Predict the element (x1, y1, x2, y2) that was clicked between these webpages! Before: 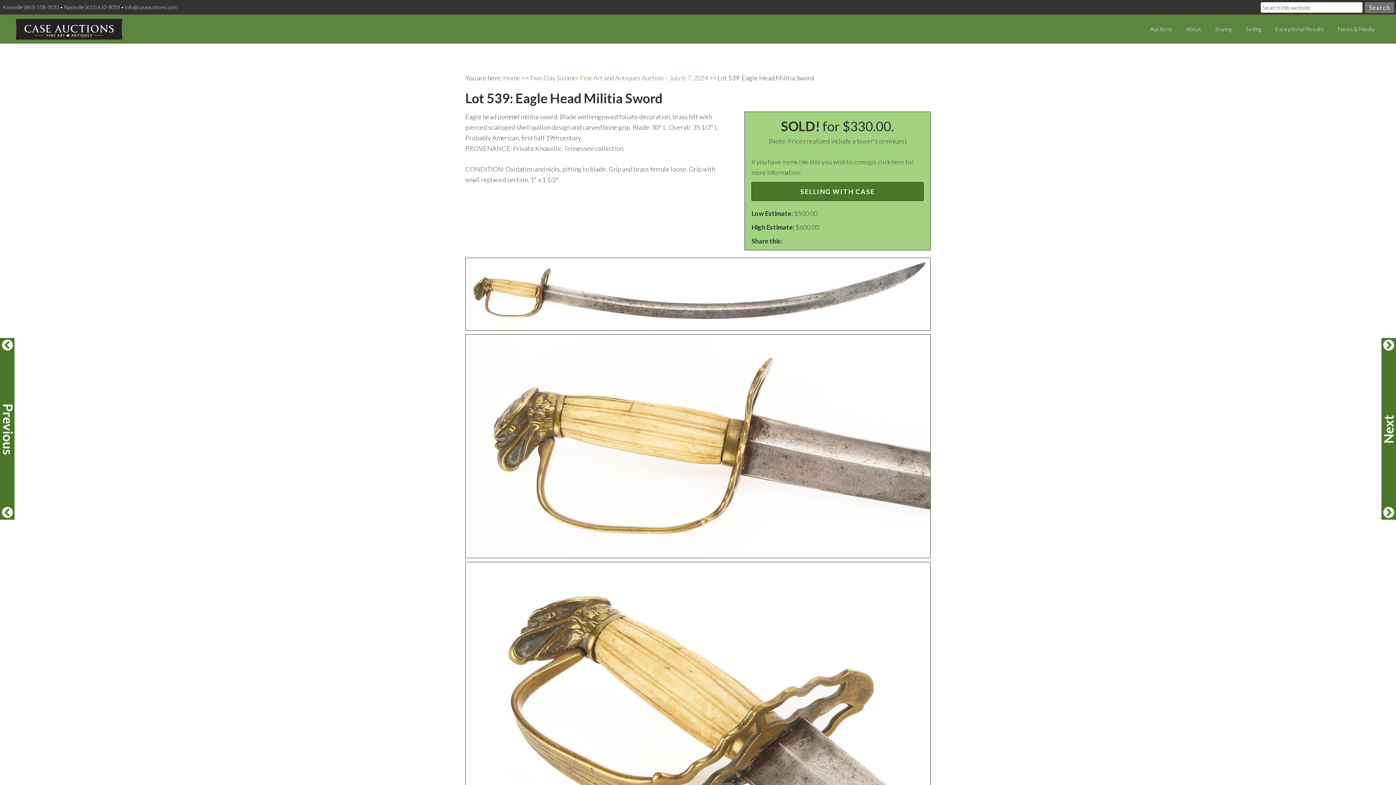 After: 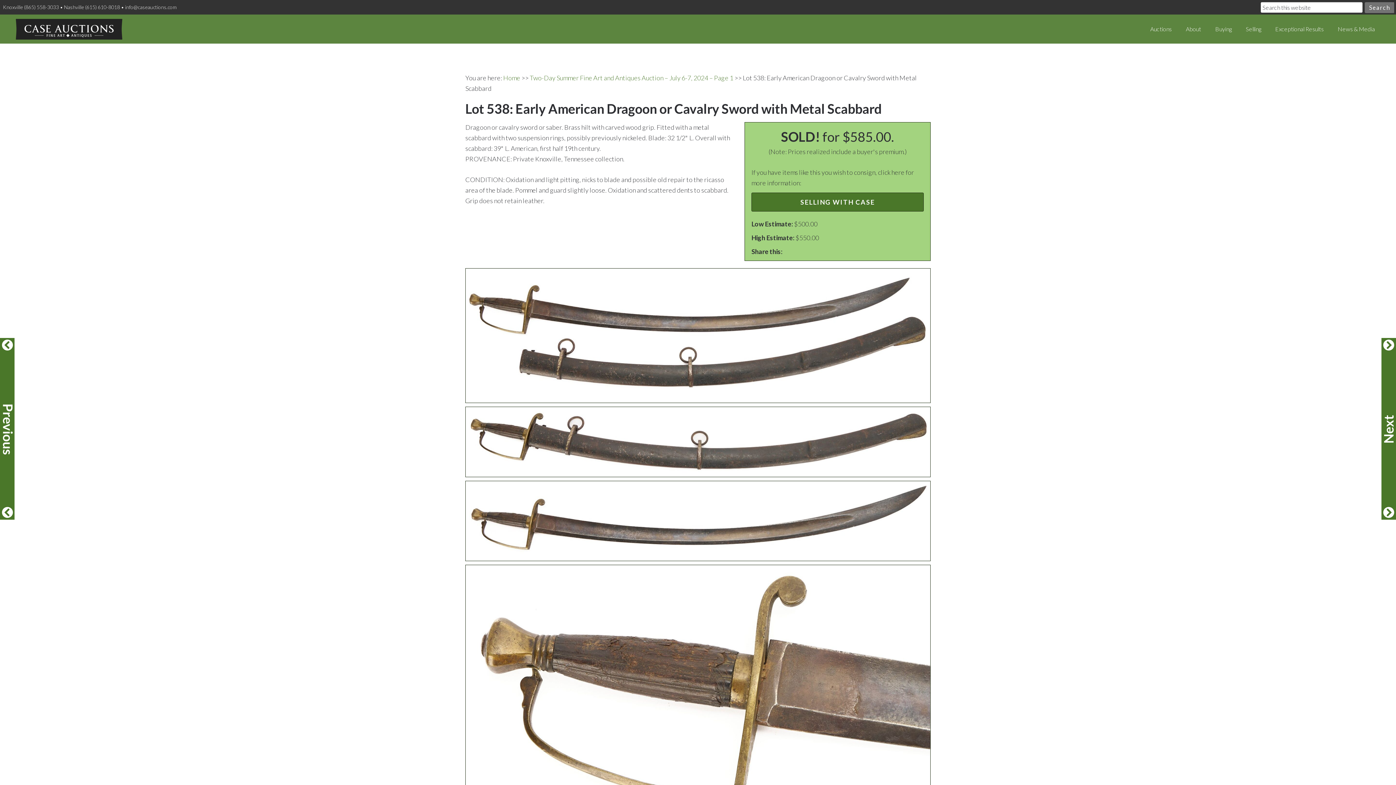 Action: bbox: (0, 338, 14, 520) label:  
Lot 538: Early American Dragoon or Cavalry Sword with Metal Scabbard